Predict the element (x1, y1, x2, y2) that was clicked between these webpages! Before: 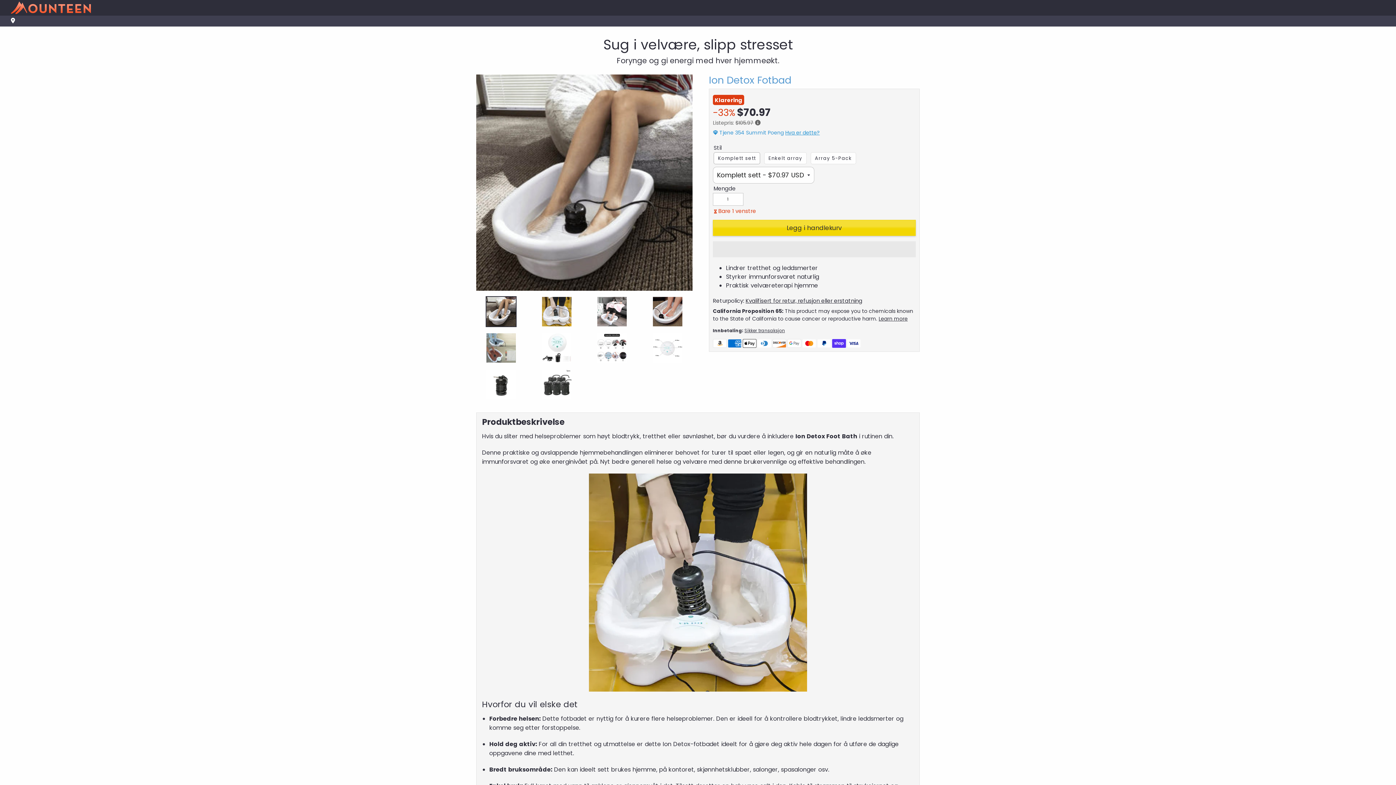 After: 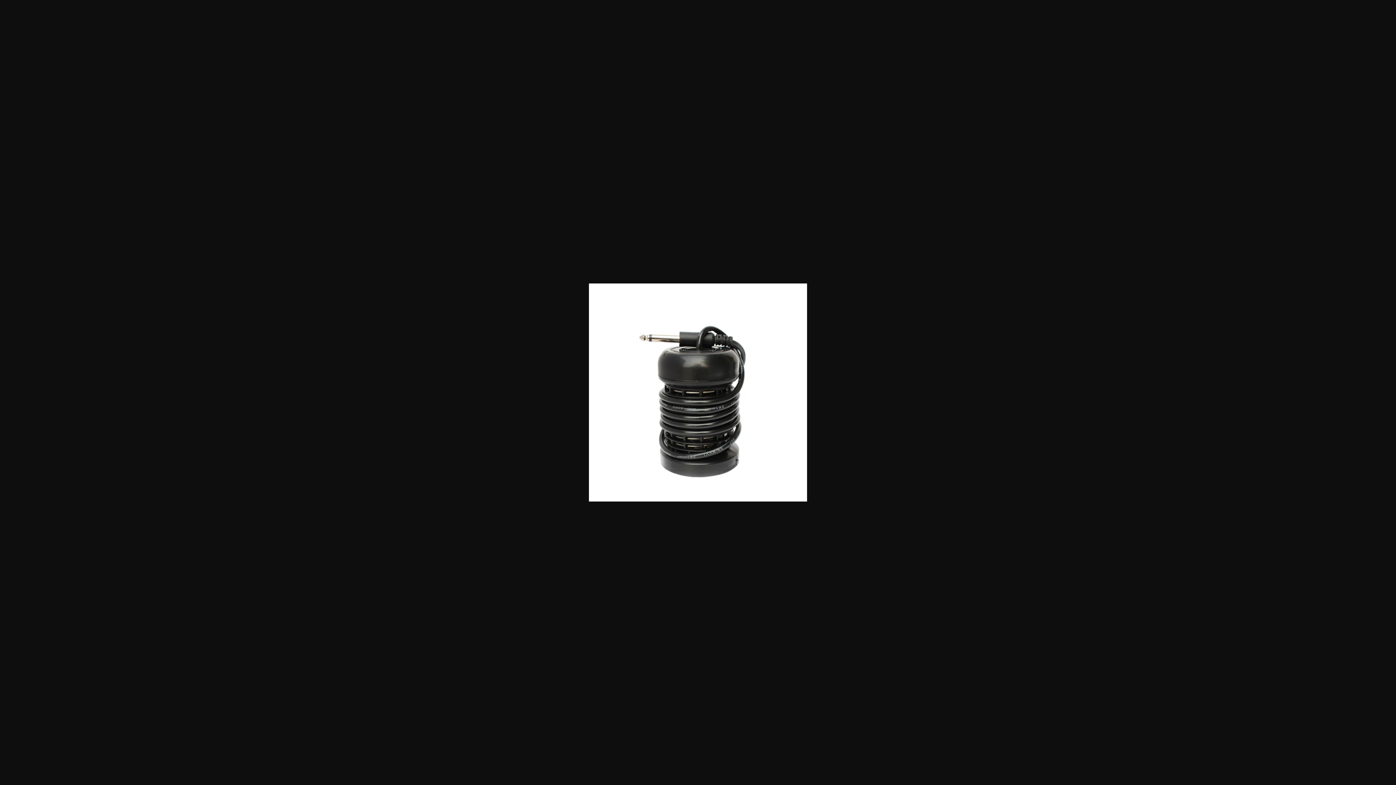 Action: bbox: (476, 369, 526, 399)